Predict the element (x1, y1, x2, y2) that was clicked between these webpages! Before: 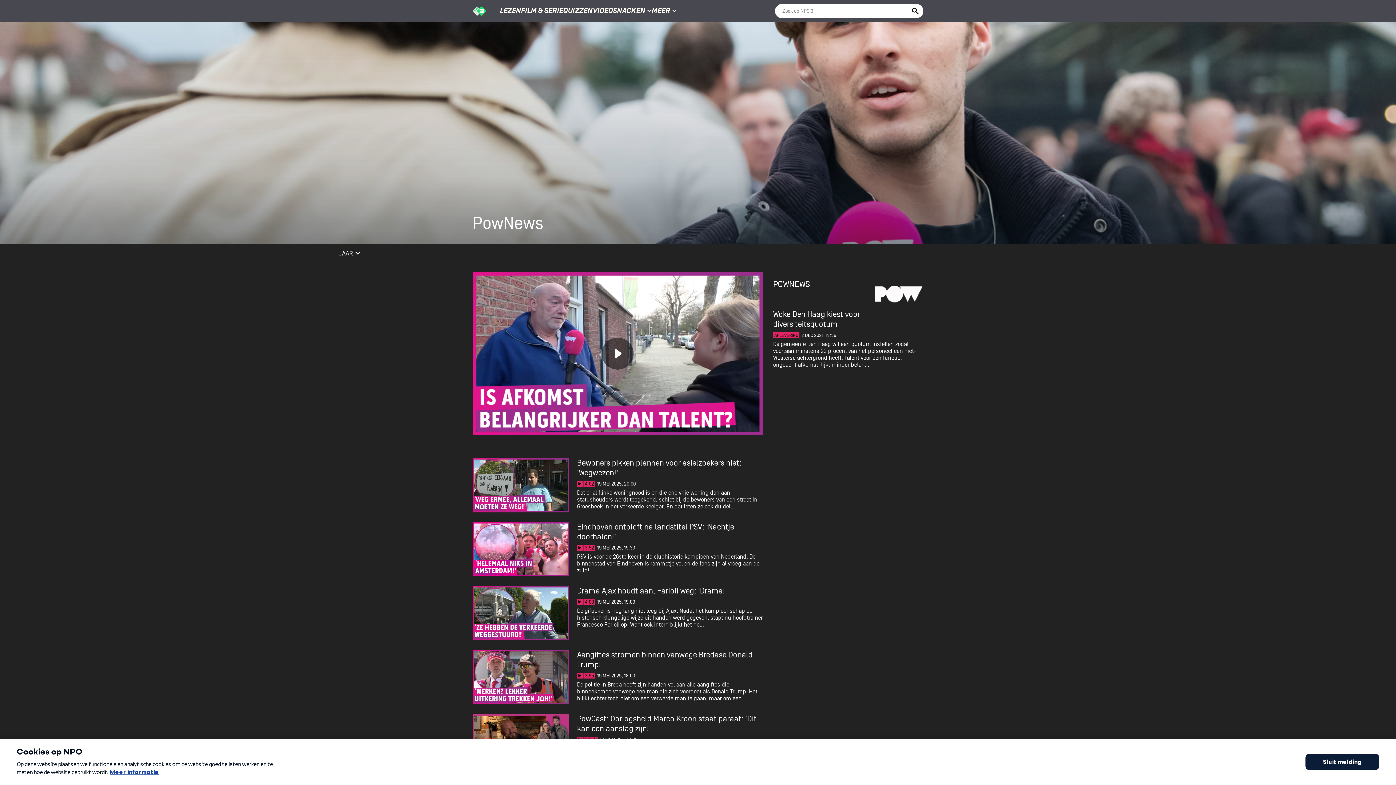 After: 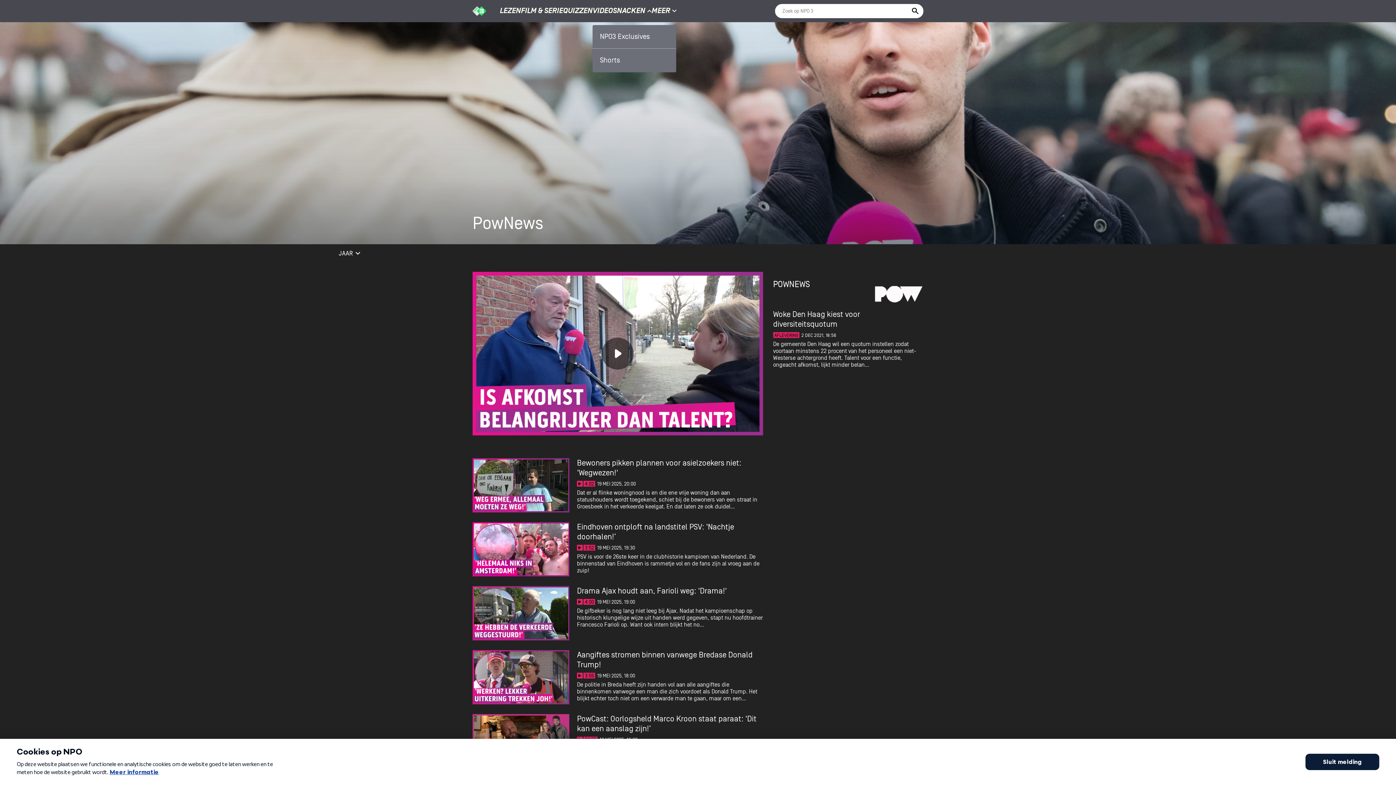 Action: bbox: (645, 6, 651, 15)